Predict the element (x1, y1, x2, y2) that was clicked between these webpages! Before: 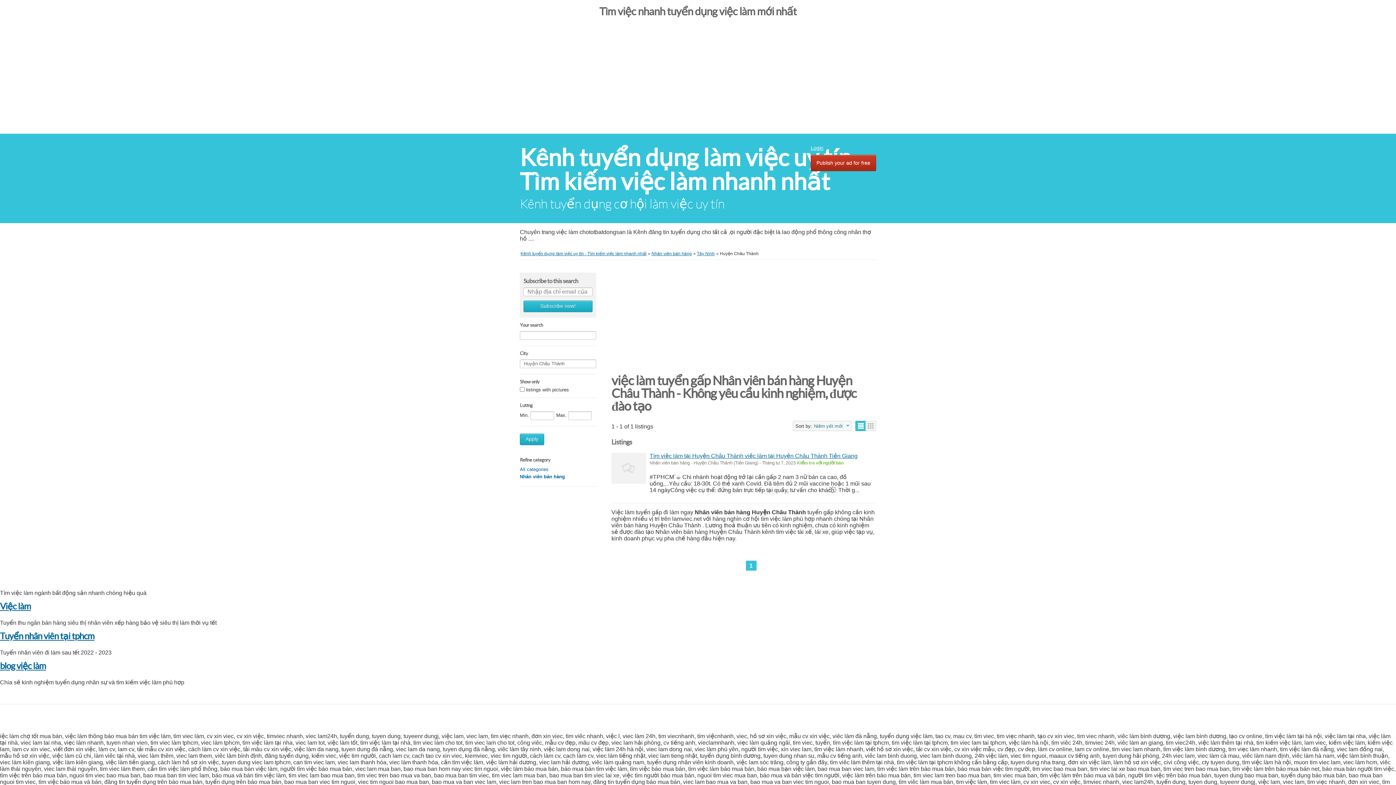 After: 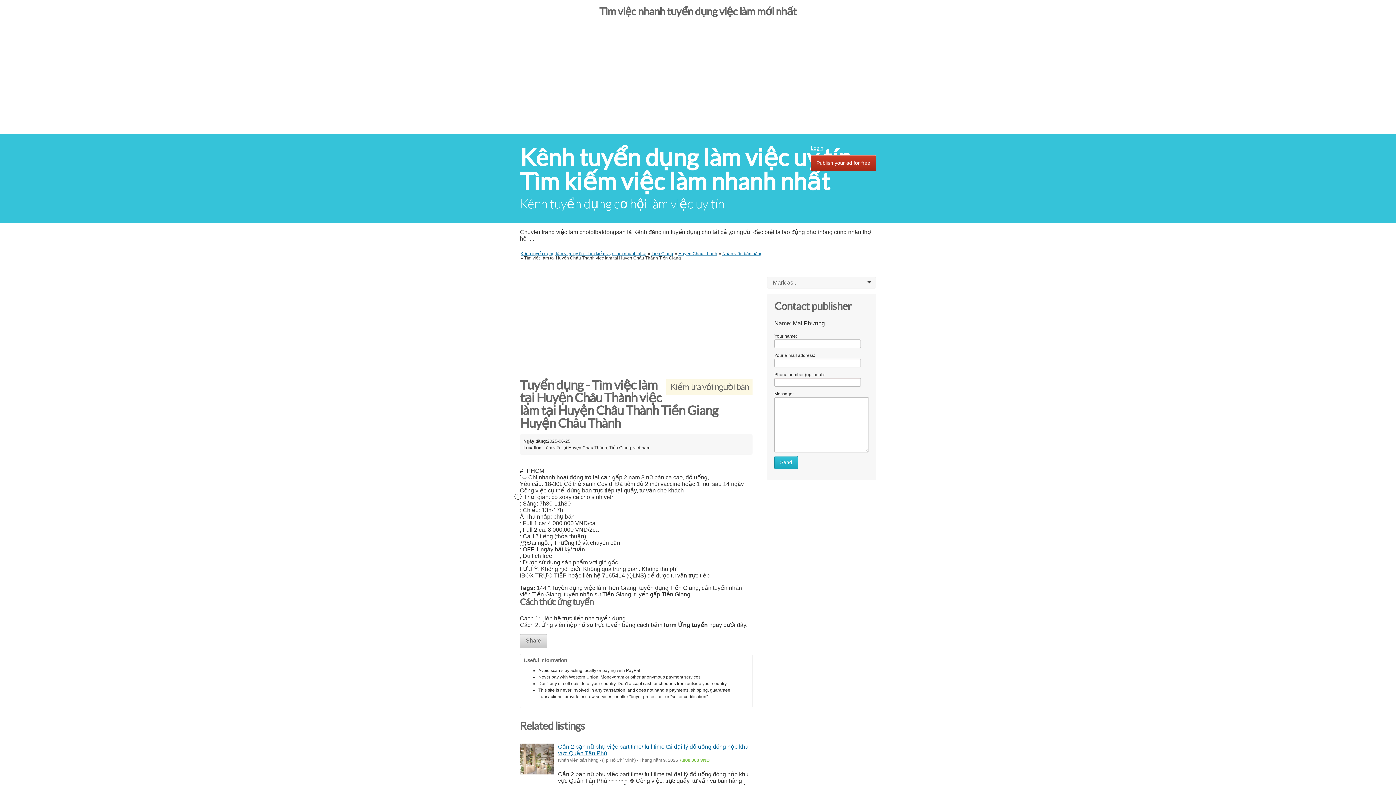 Action: bbox: (611, 453, 646, 484)